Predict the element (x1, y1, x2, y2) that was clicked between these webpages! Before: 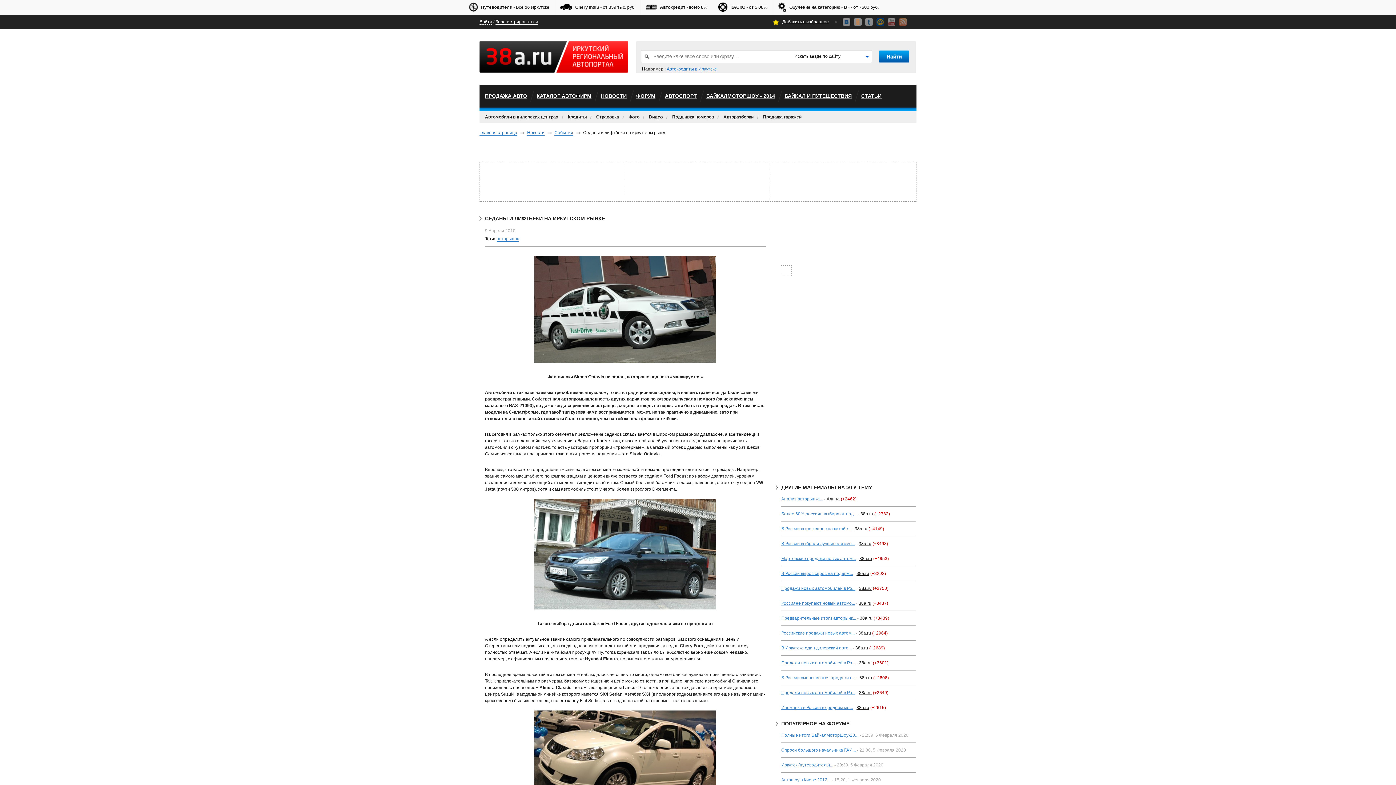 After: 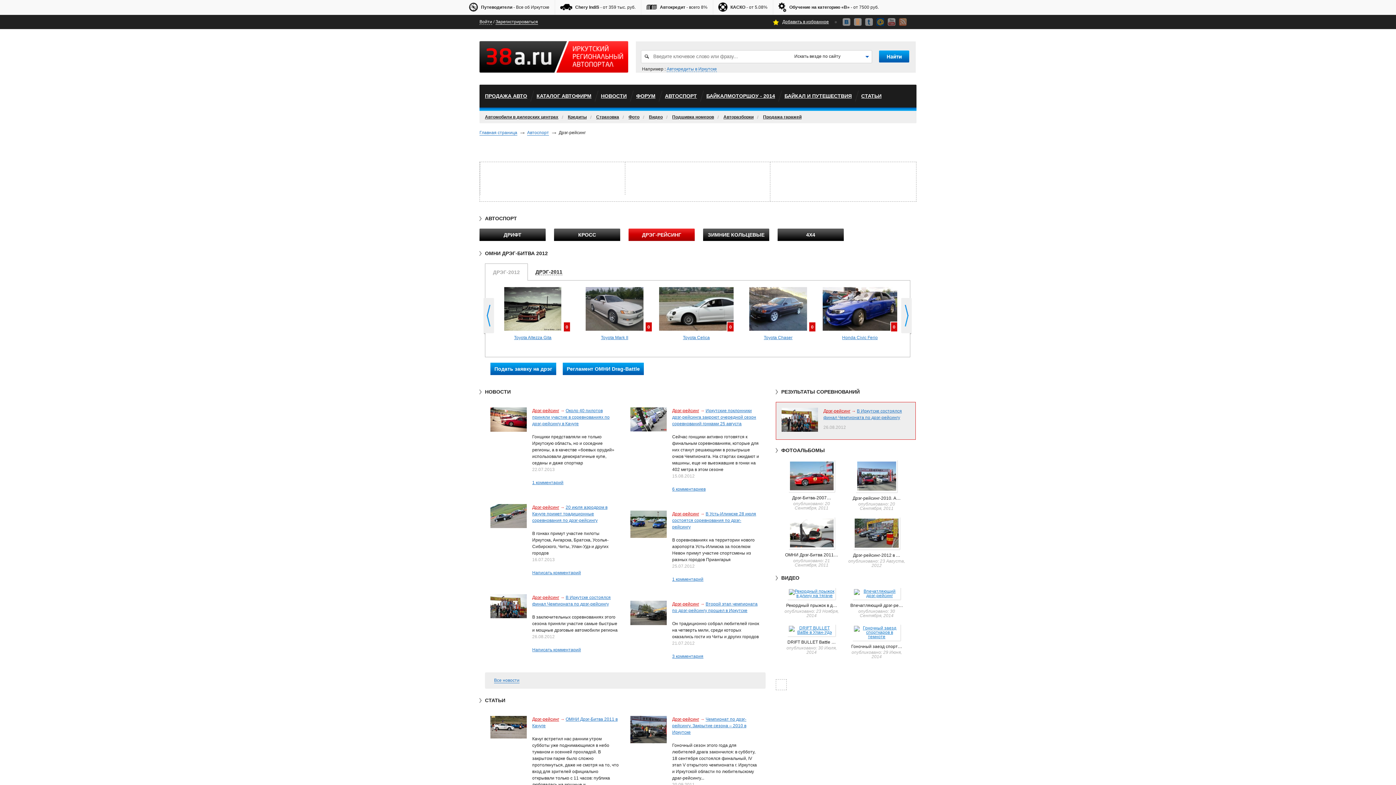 Action: label: АВТОСПОРТ bbox: (665, 93, 697, 98)